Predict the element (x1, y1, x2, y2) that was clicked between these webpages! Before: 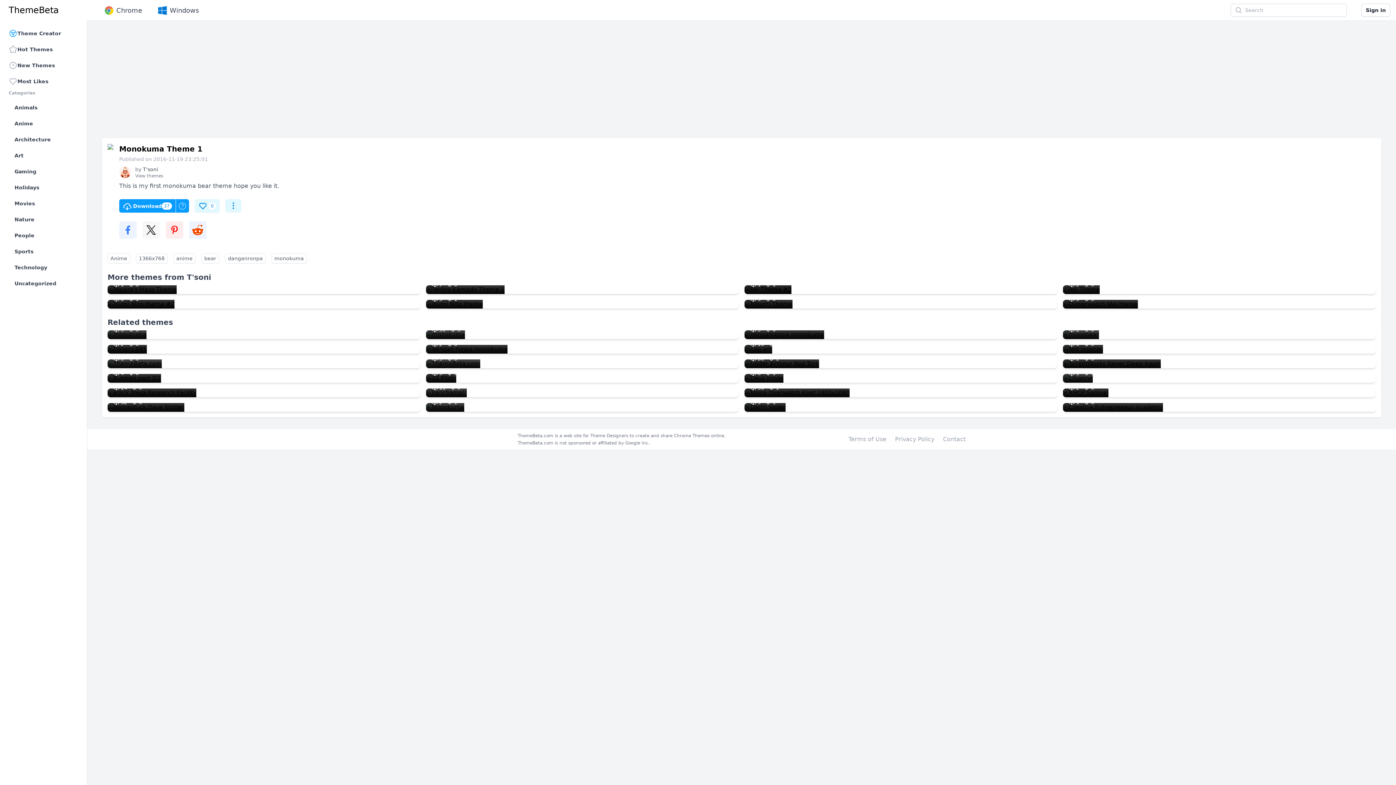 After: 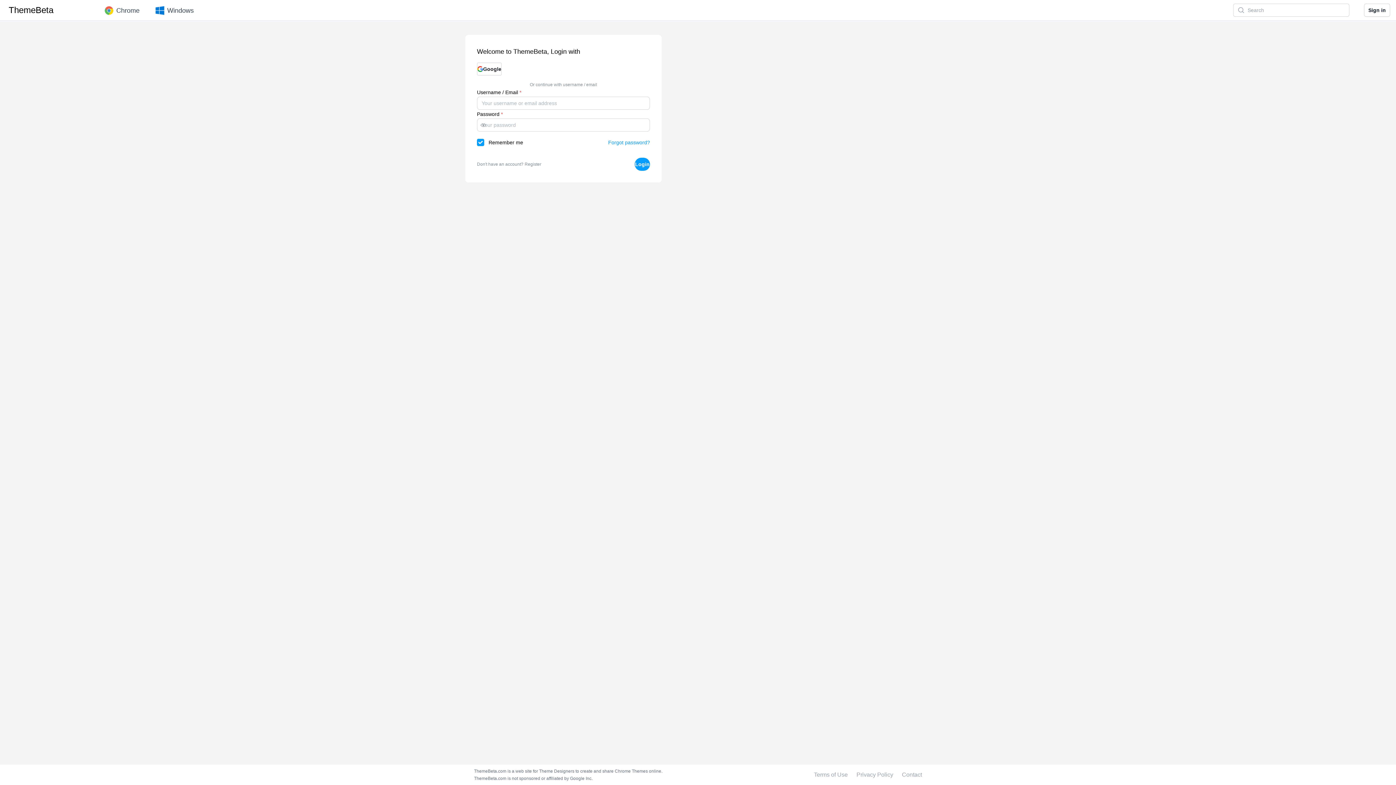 Action: label: Sign in bbox: (1361, 3, 1390, 16)